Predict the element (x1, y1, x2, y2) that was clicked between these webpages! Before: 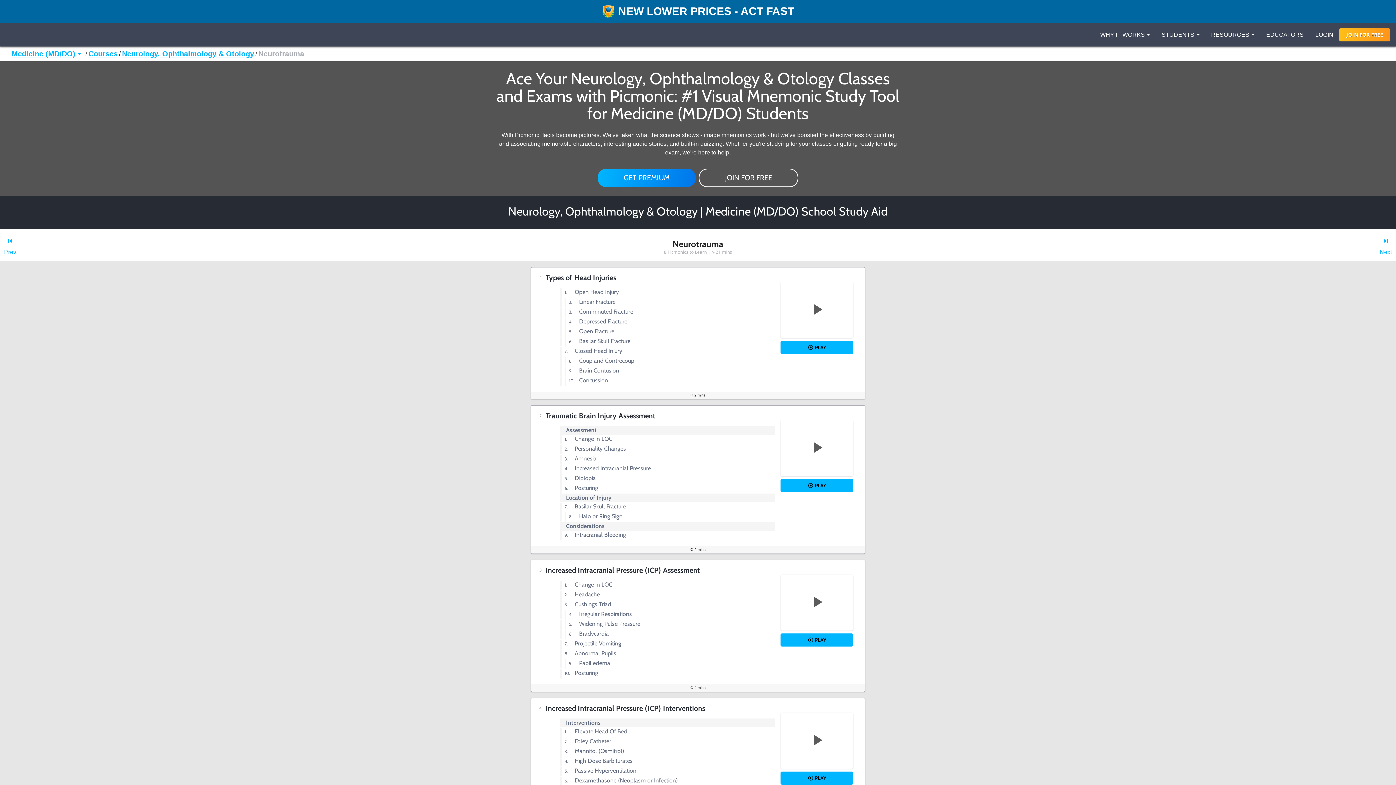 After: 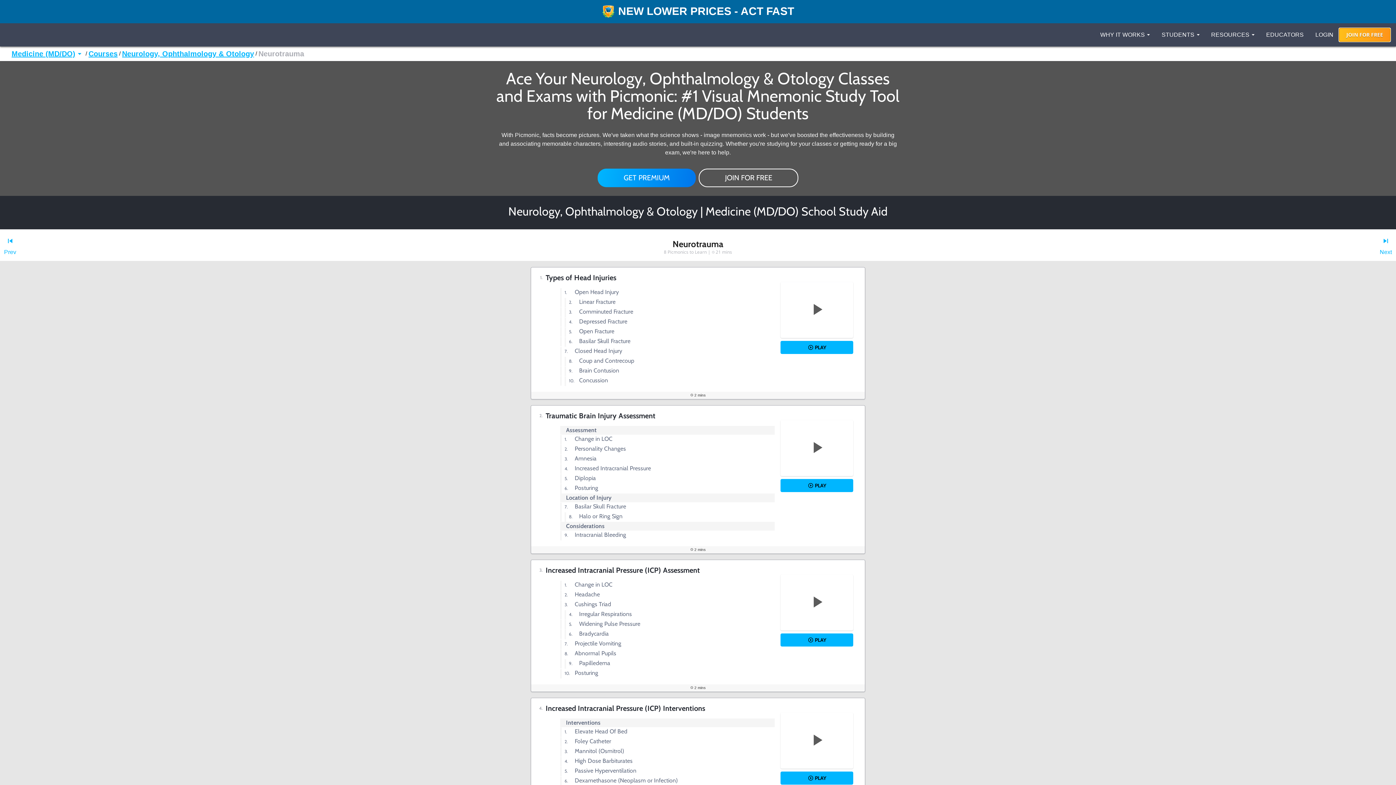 Action: label: JOIN FOR FREE bbox: (1339, 28, 1390, 41)